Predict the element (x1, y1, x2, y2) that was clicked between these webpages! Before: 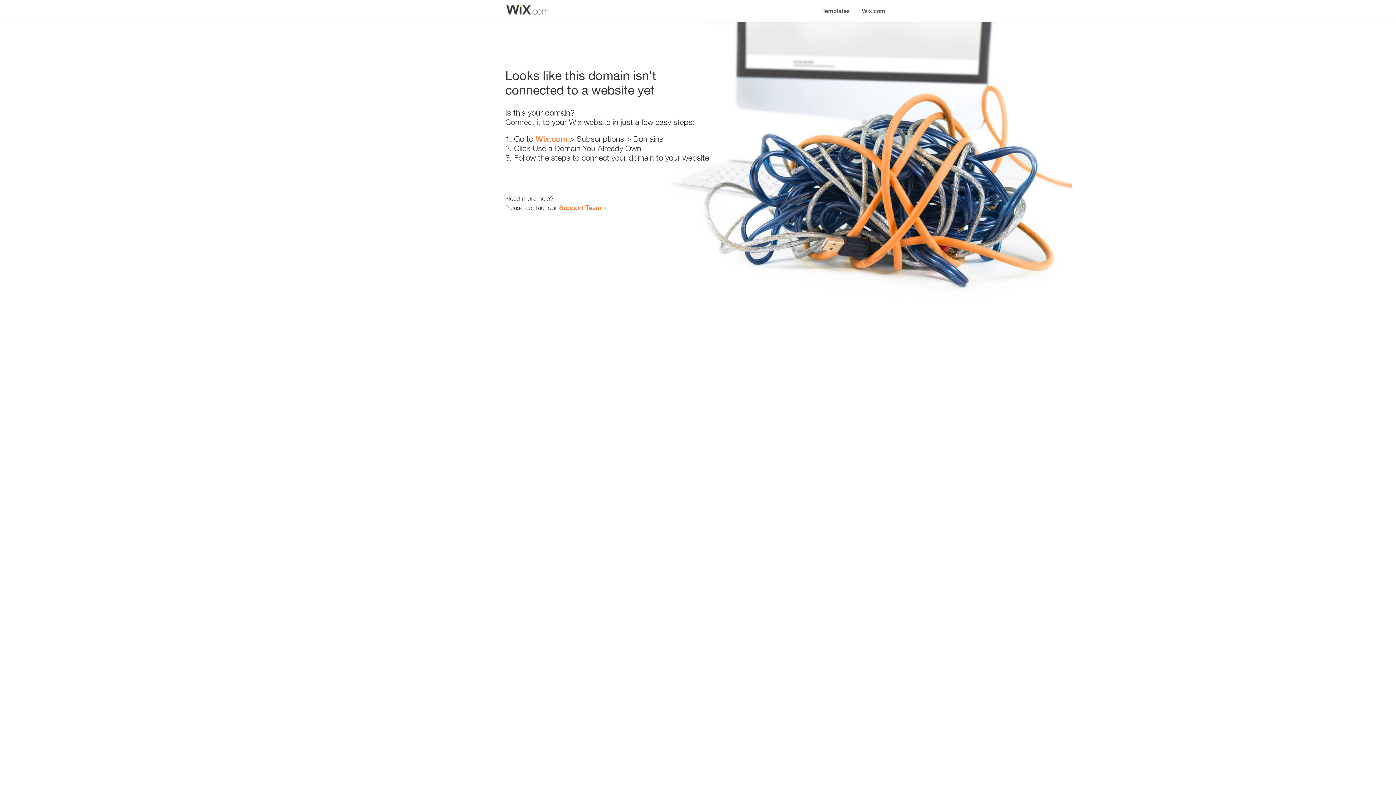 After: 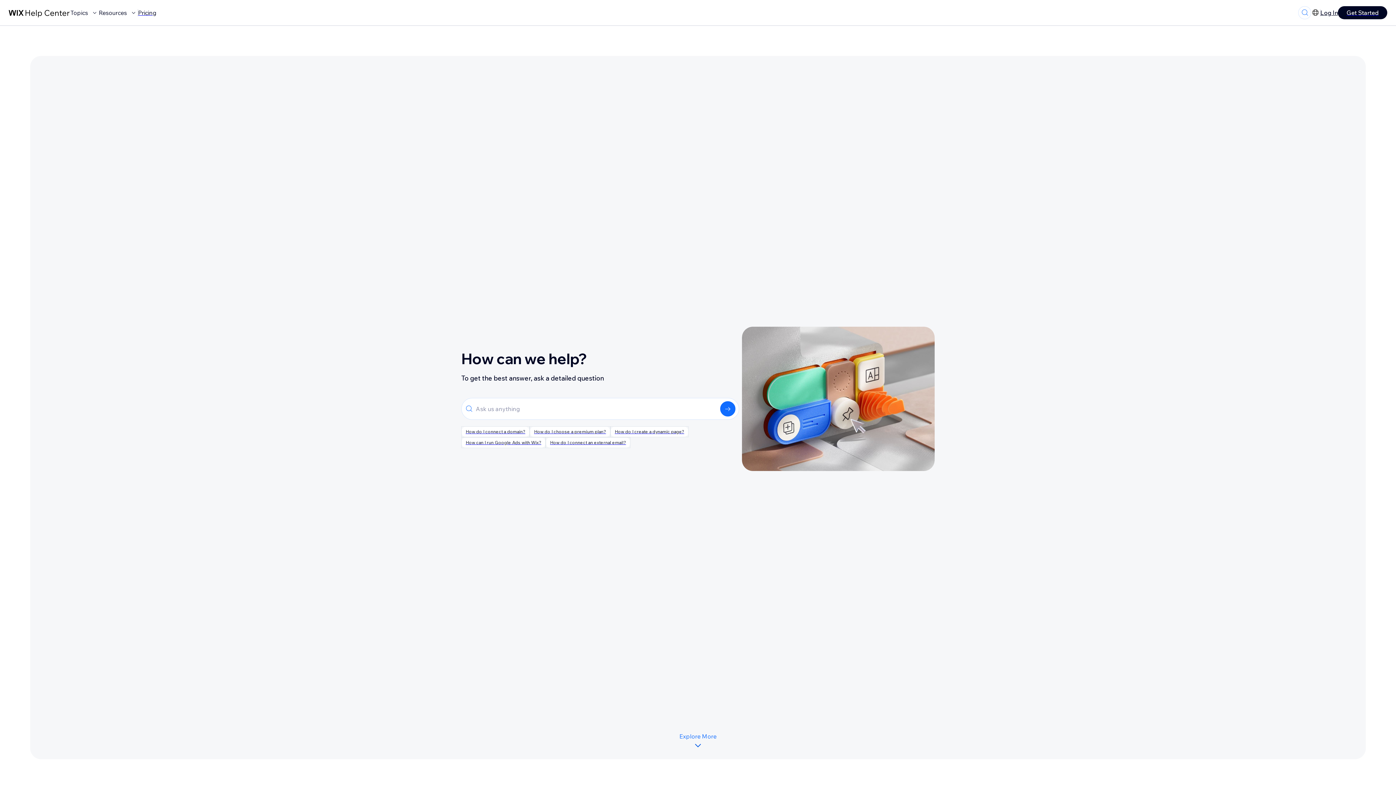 Action: bbox: (559, 203, 601, 211) label: Support Team